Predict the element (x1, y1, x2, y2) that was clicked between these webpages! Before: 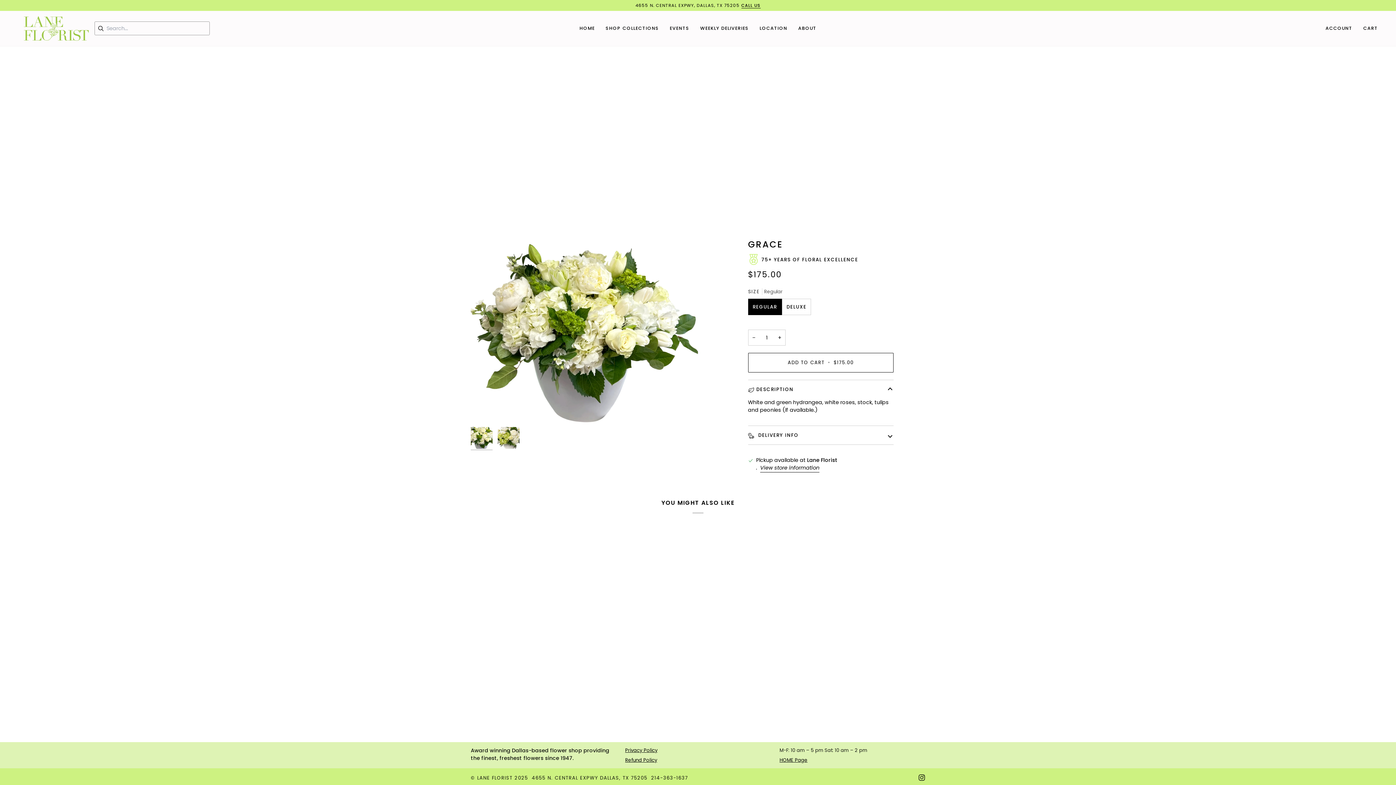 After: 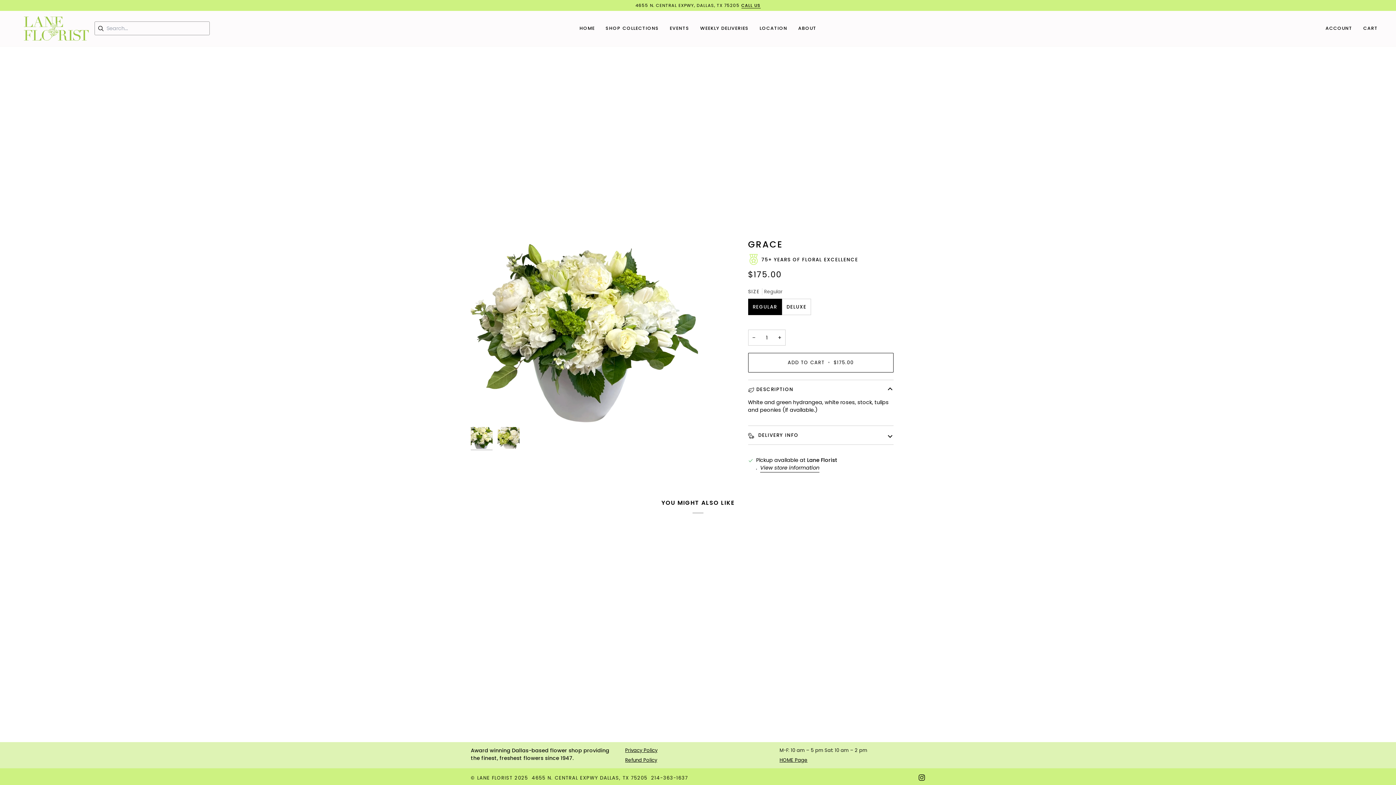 Action: bbox: (98, 21, 103, 35) label: Search